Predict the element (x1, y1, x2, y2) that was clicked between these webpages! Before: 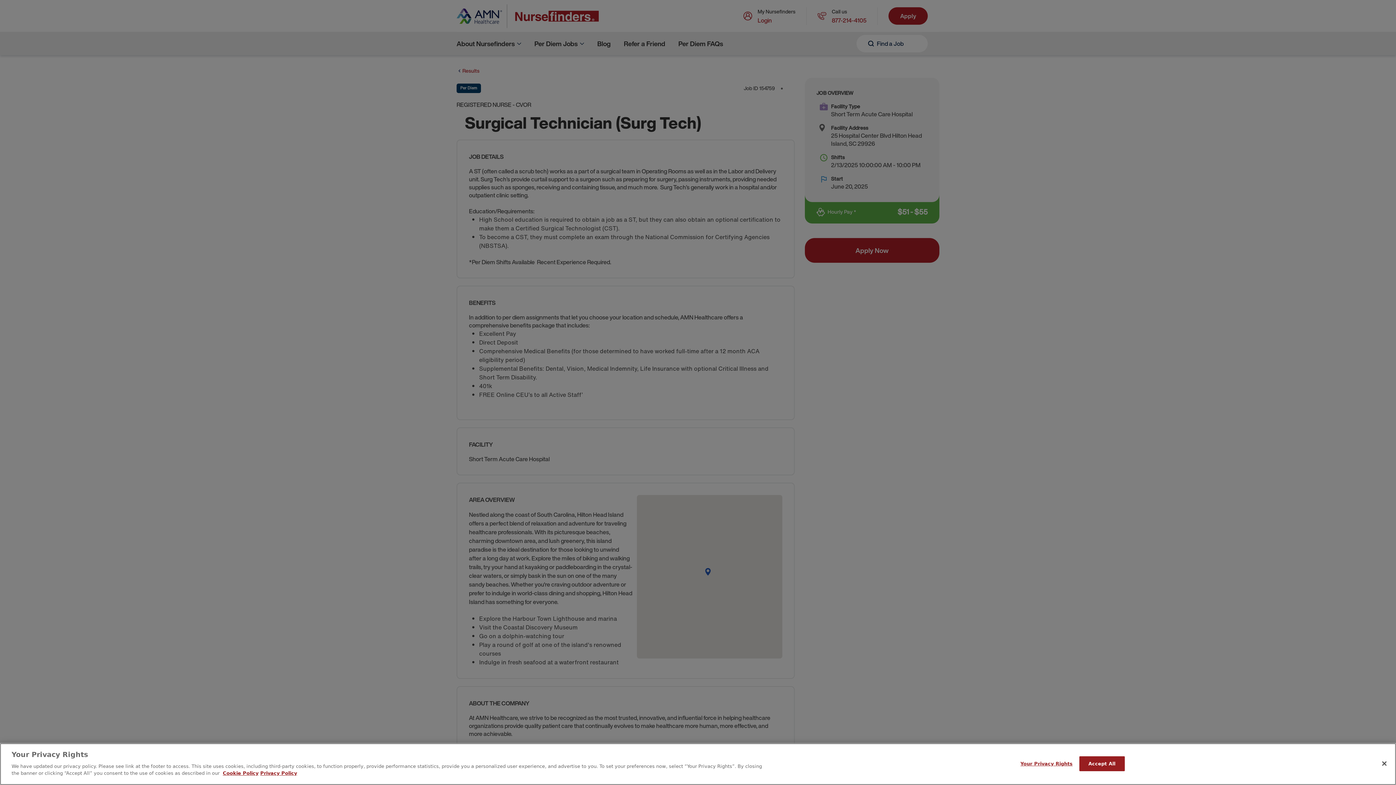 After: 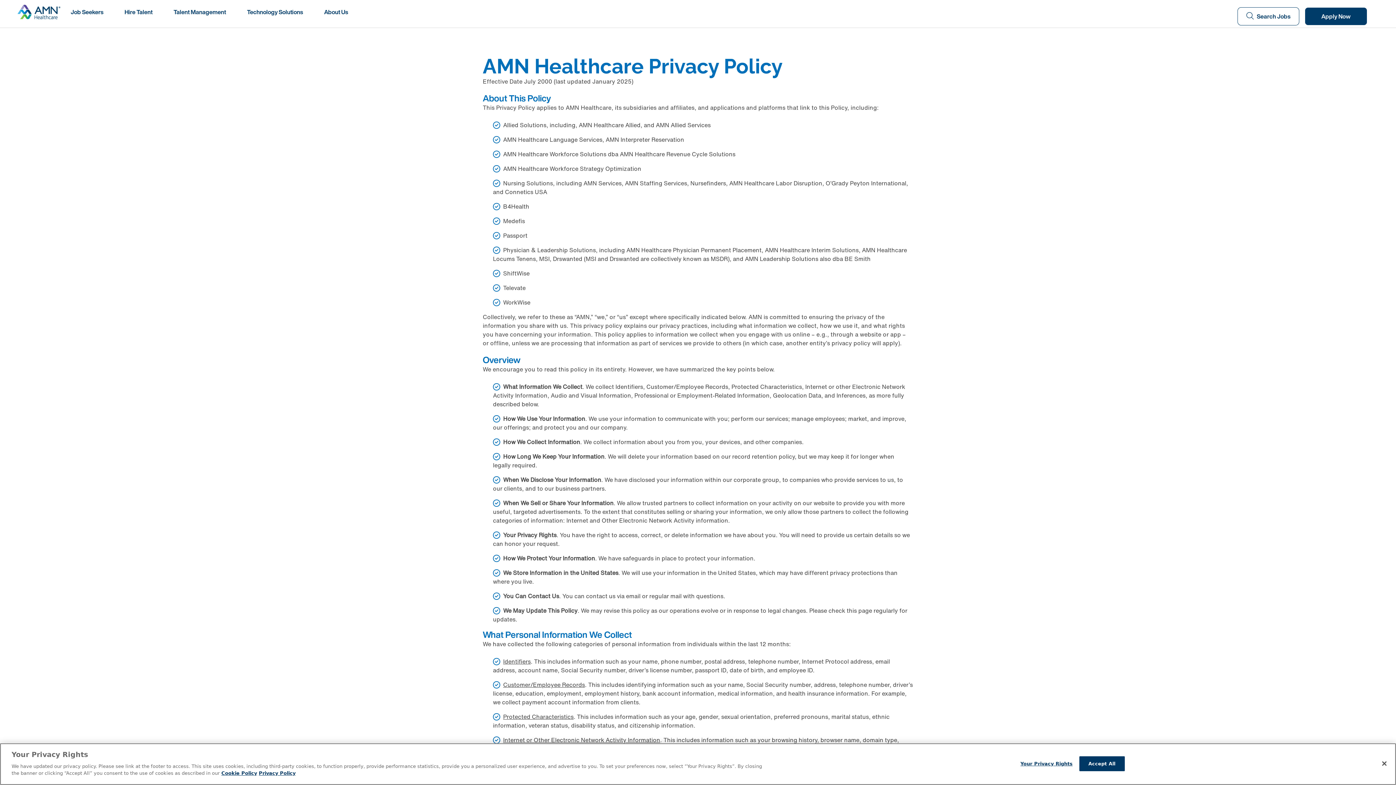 Action: bbox: (260, 770, 297, 776) label: Legal Information